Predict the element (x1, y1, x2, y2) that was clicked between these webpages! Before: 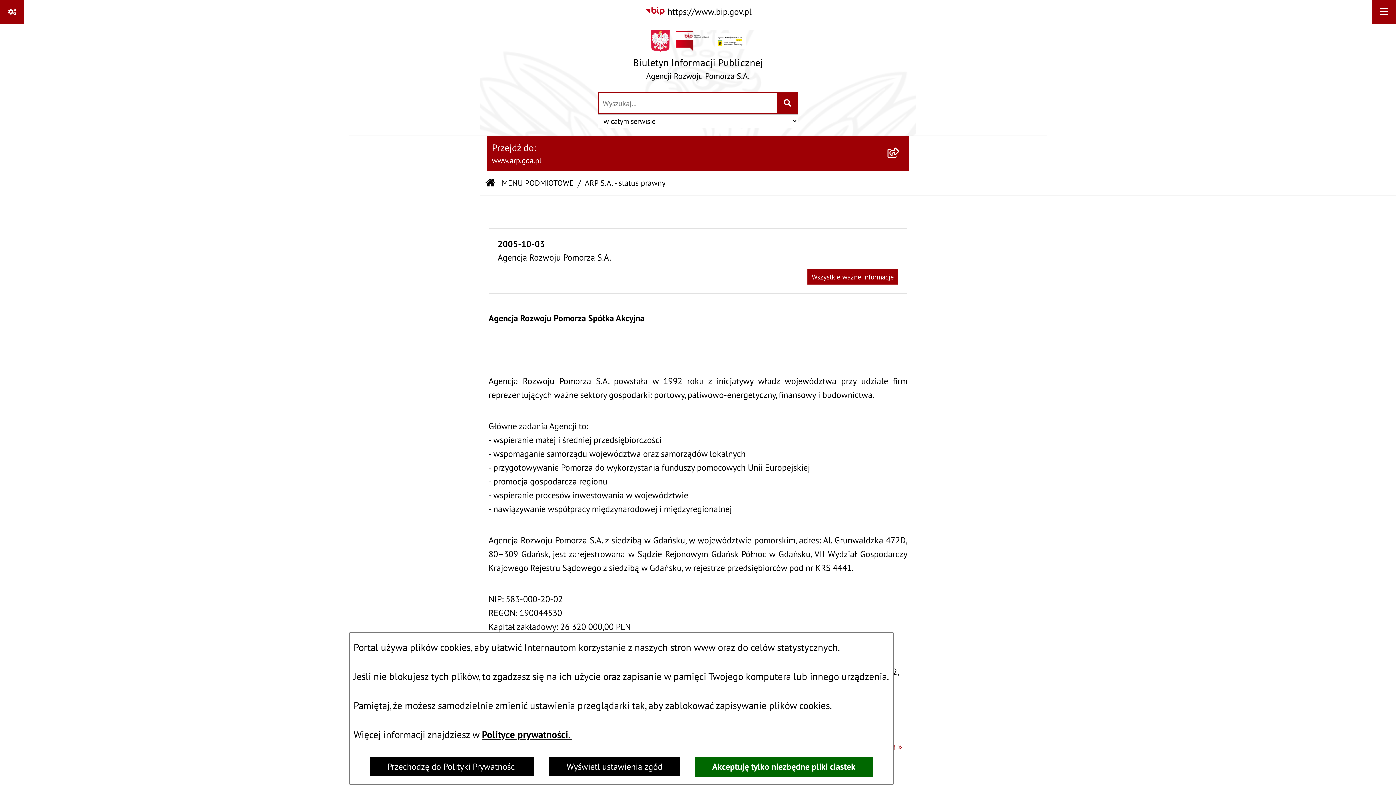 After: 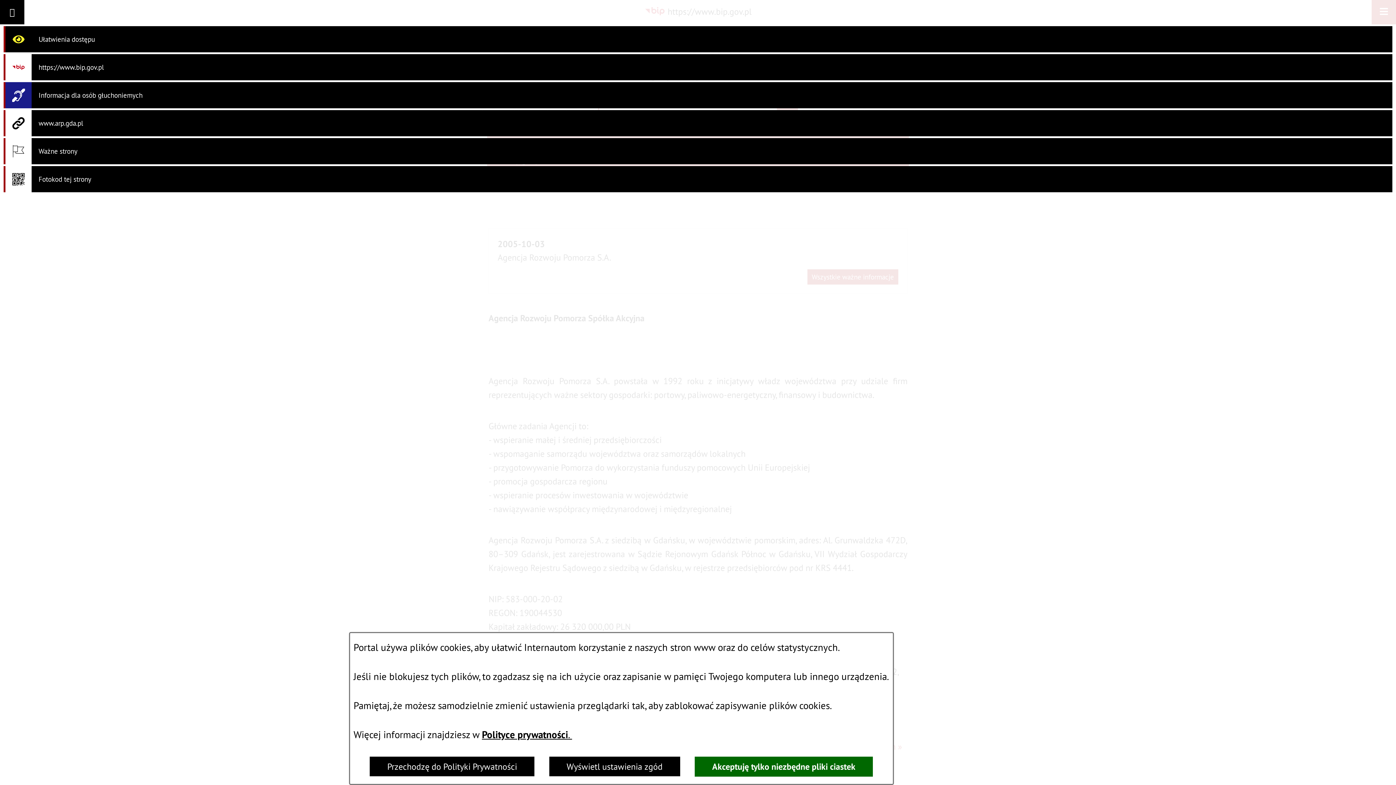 Action: bbox: (0, 0, 24, 24) label: Pokaż odnośniki